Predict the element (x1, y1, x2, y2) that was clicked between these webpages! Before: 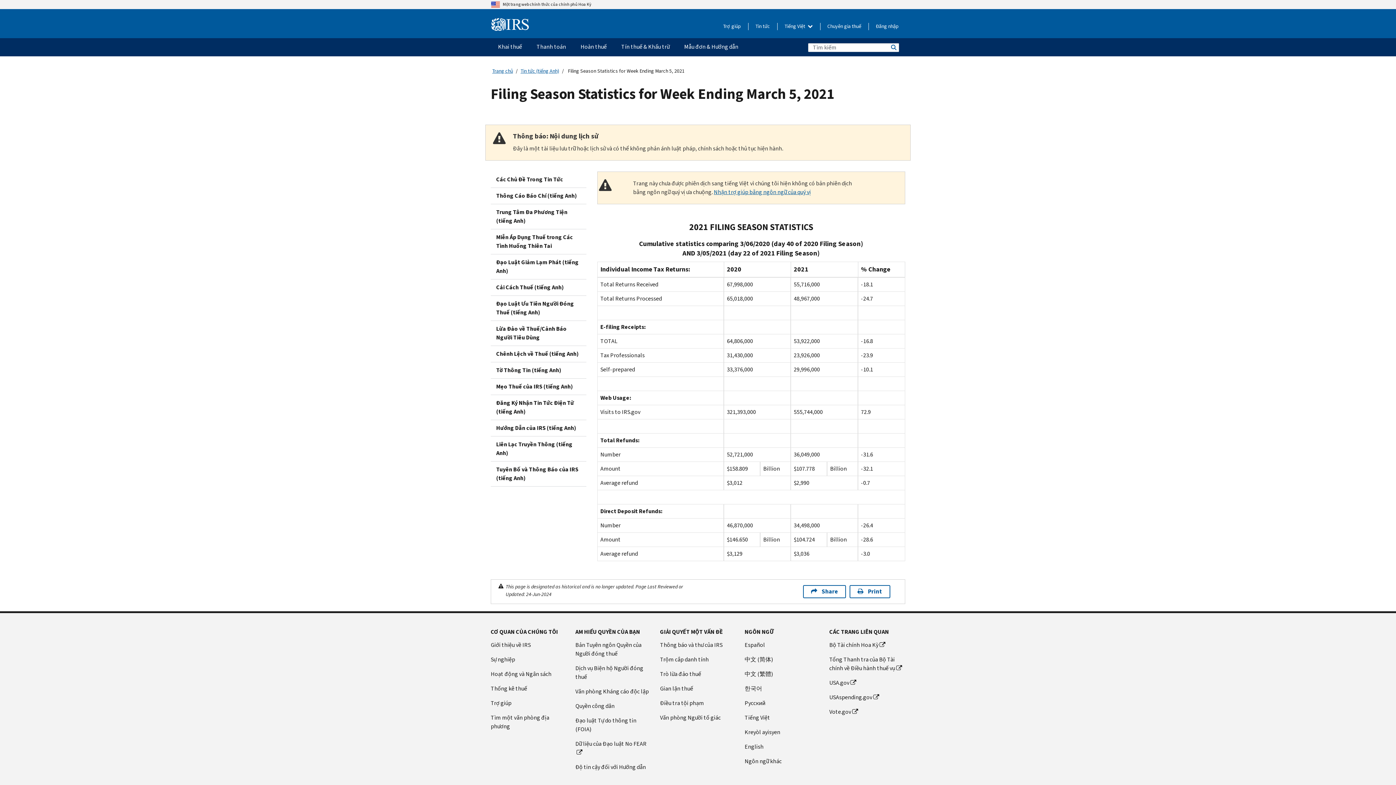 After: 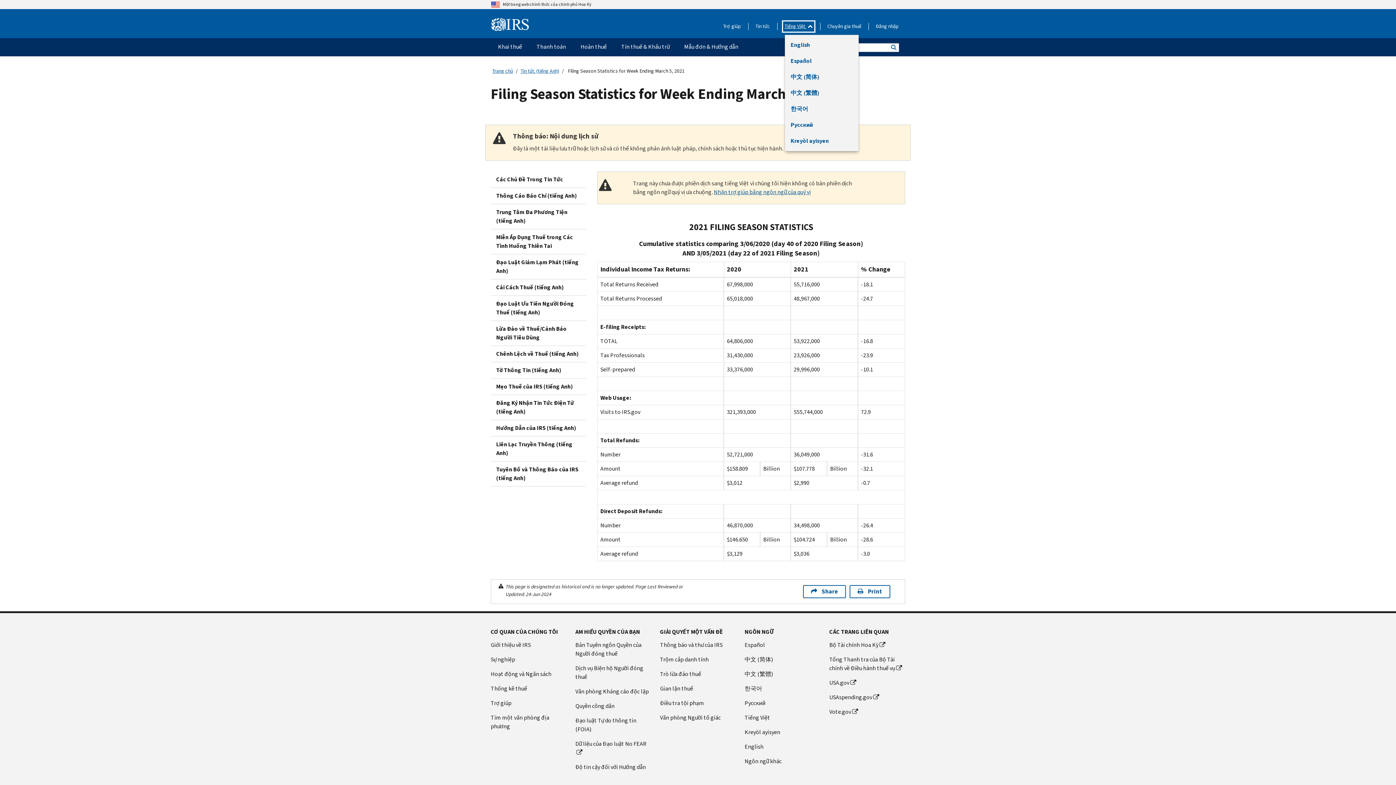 Action: label: Tiếng Việt  bbox: (784, 22, 813, 30)